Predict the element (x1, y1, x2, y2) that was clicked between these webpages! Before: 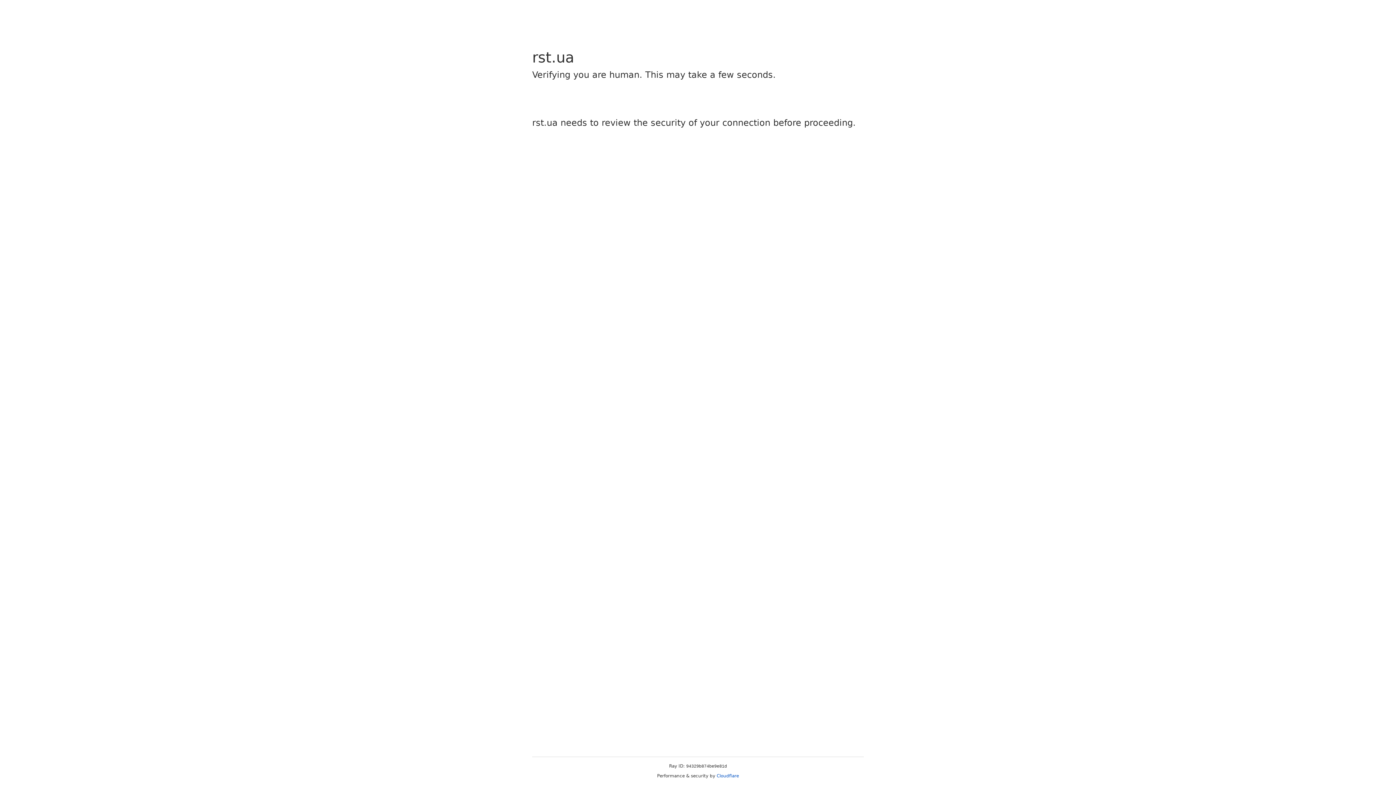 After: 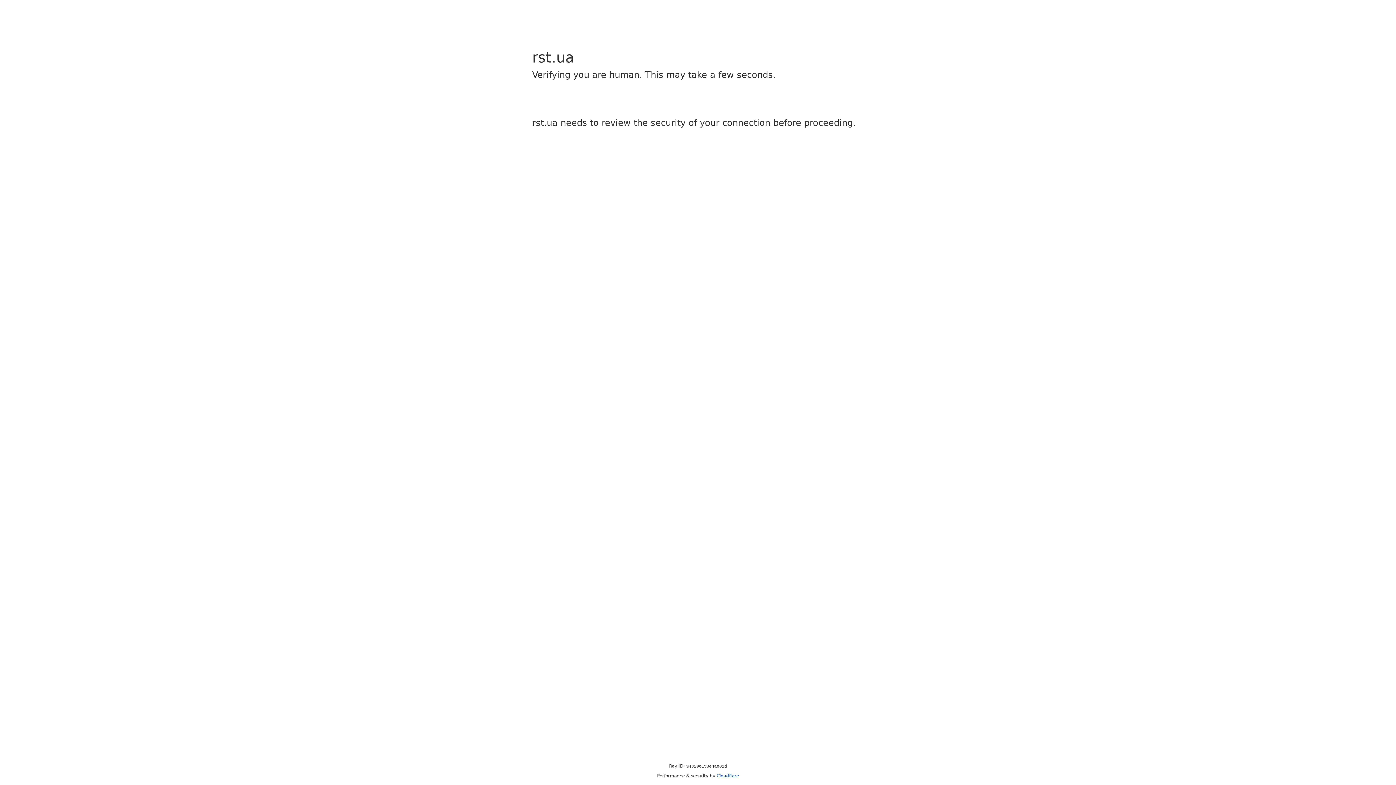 Action: label: Cloudflare bbox: (716, 773, 739, 778)